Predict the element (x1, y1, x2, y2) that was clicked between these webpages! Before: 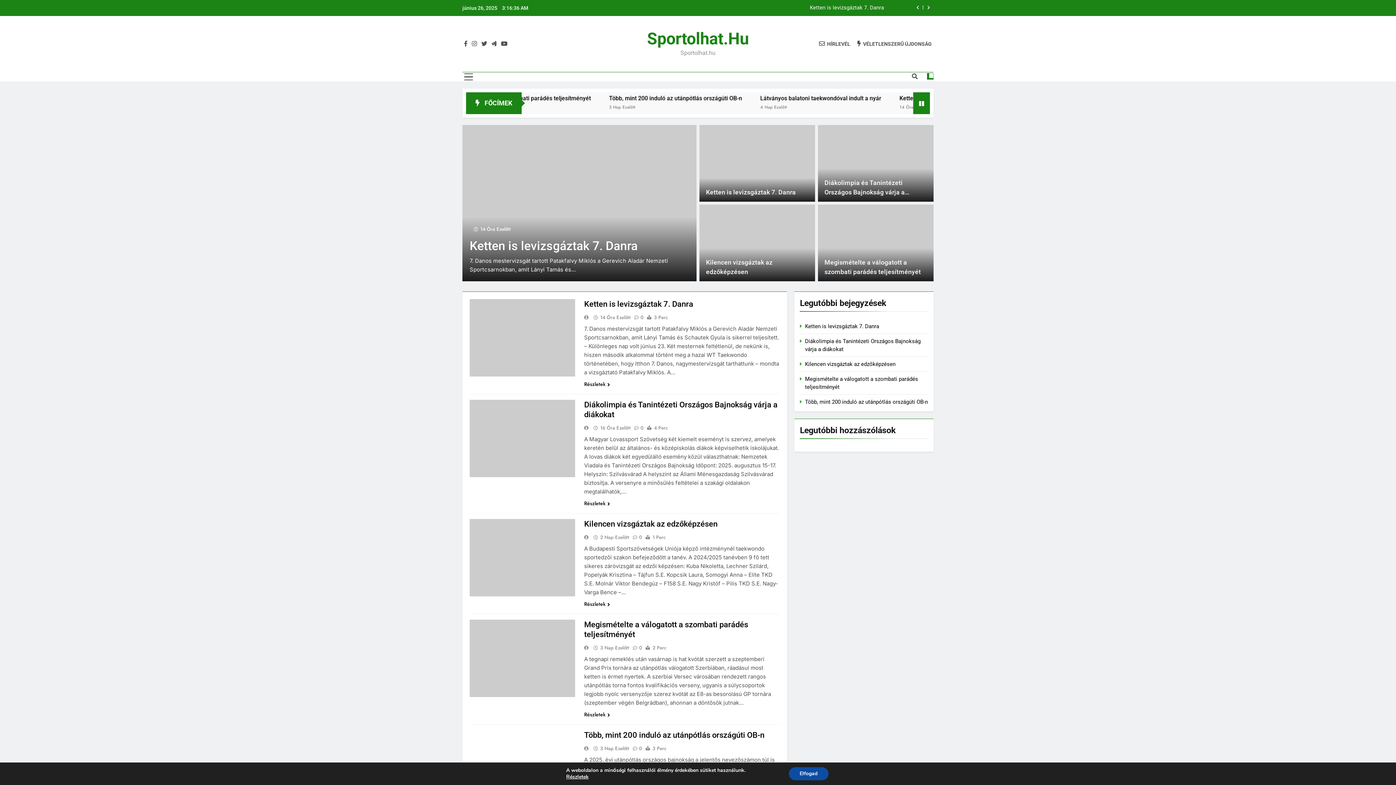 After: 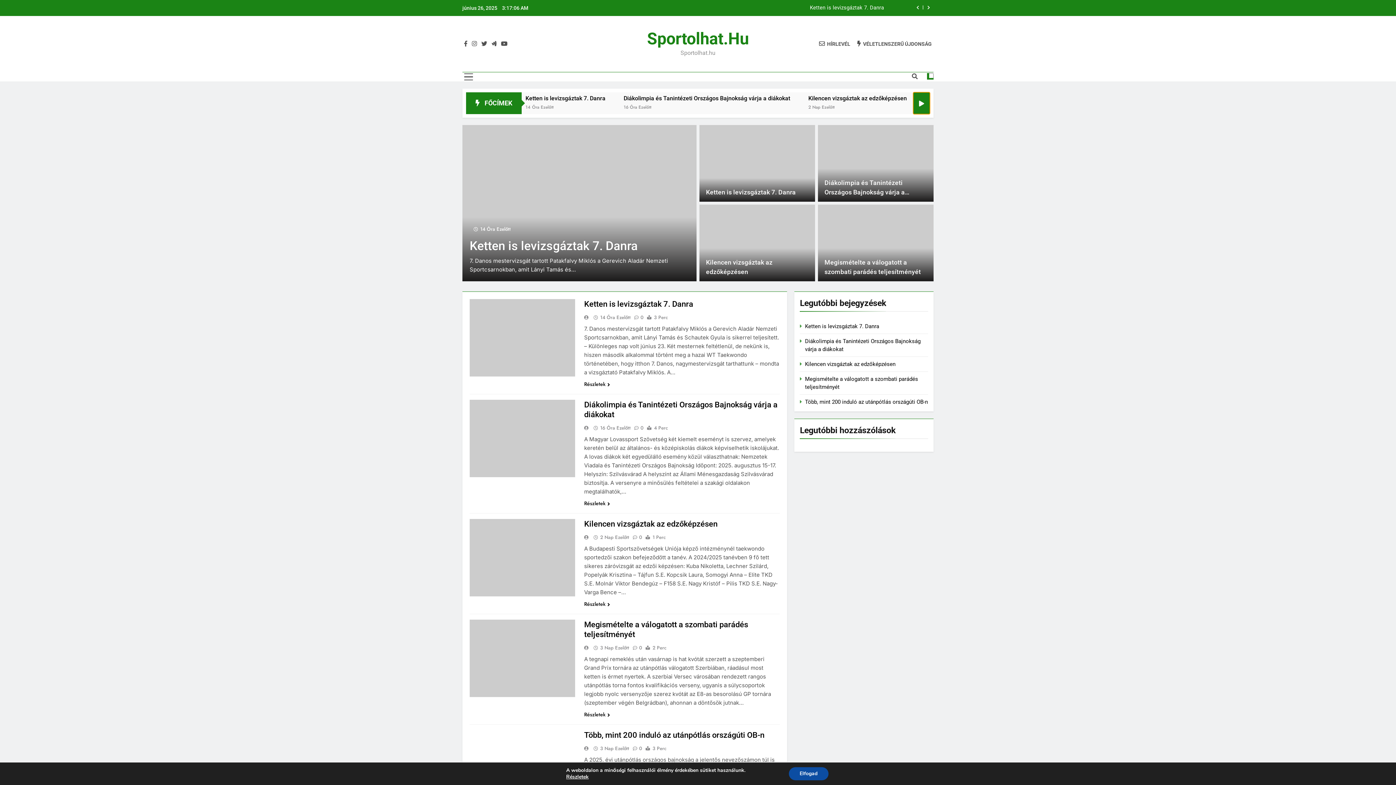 Action: bbox: (913, 92, 930, 114)